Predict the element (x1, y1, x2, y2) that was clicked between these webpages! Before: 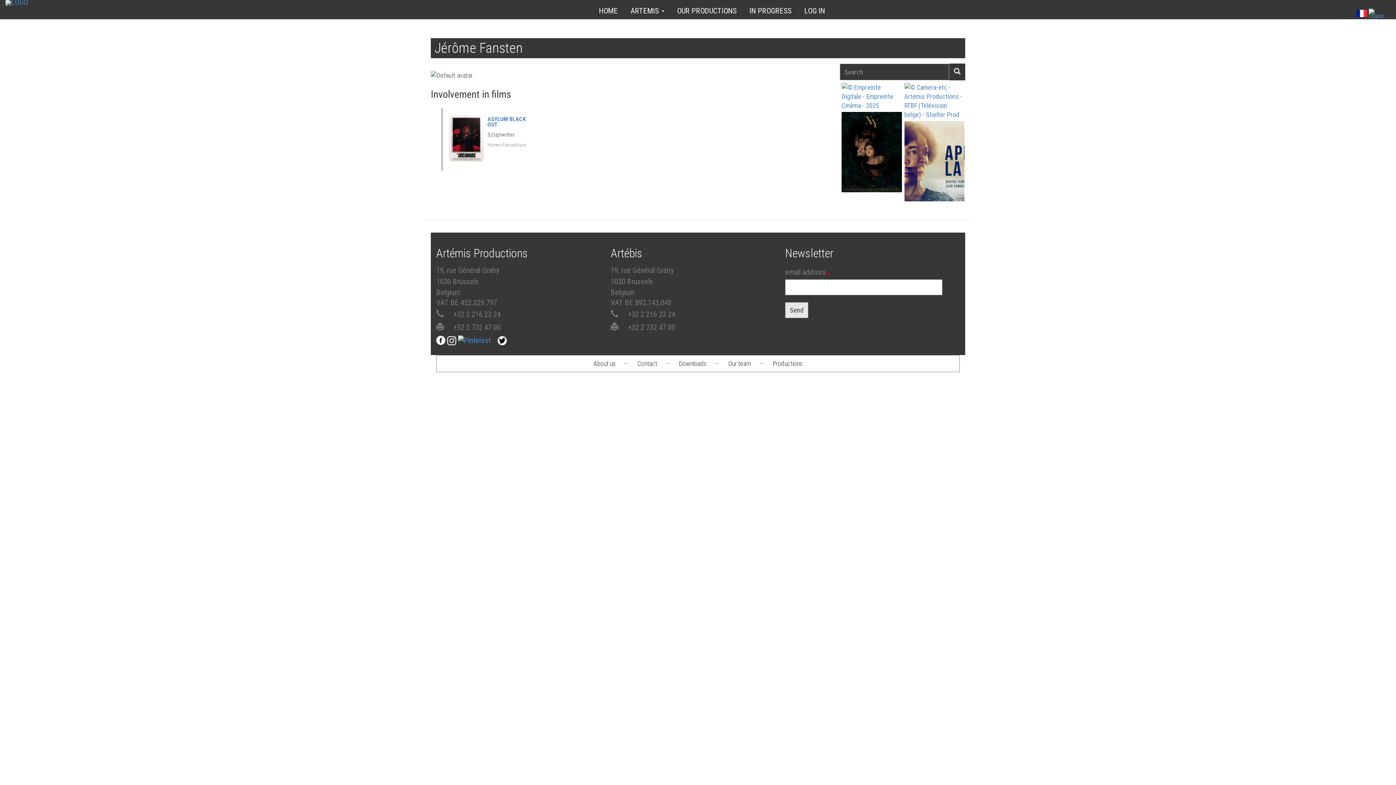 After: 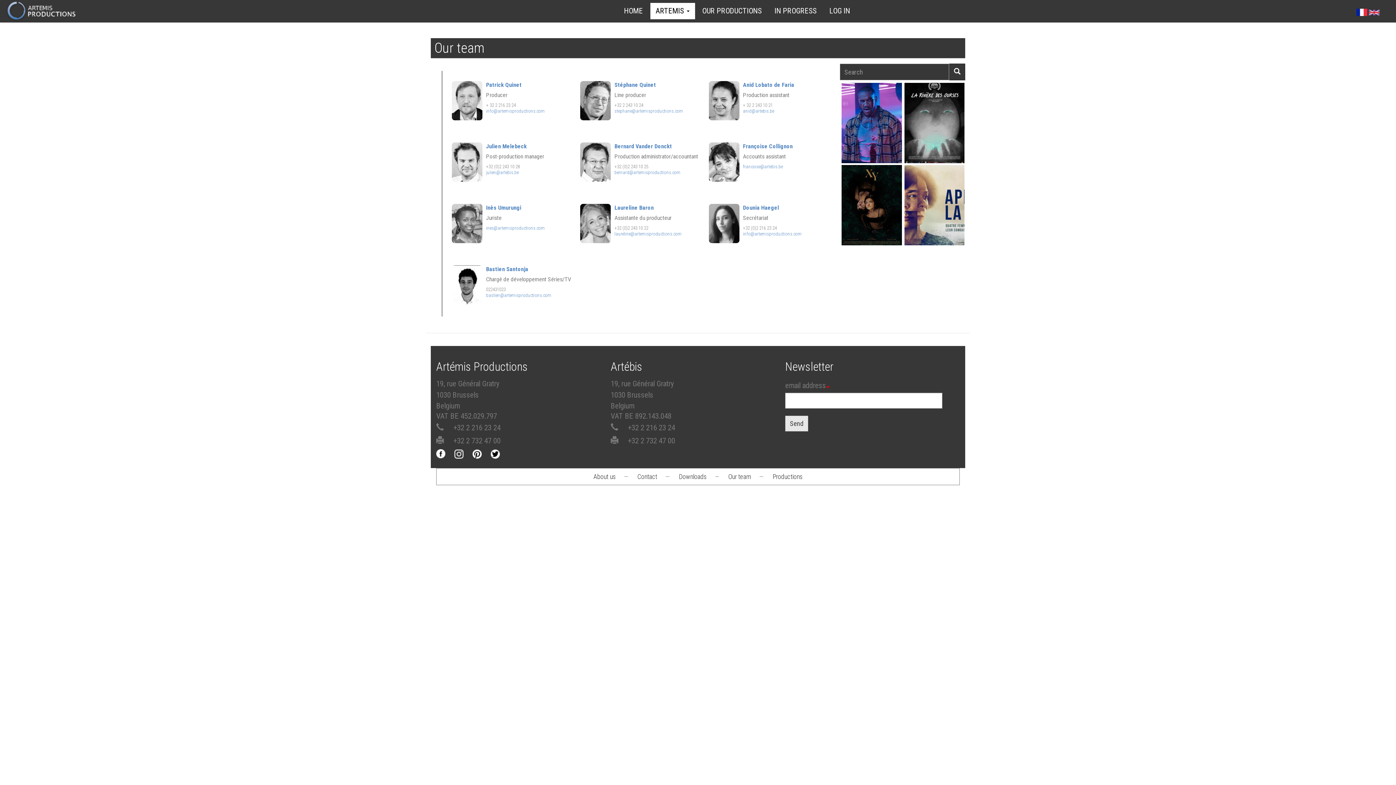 Action: bbox: (723, 355, 756, 372) label: Our team